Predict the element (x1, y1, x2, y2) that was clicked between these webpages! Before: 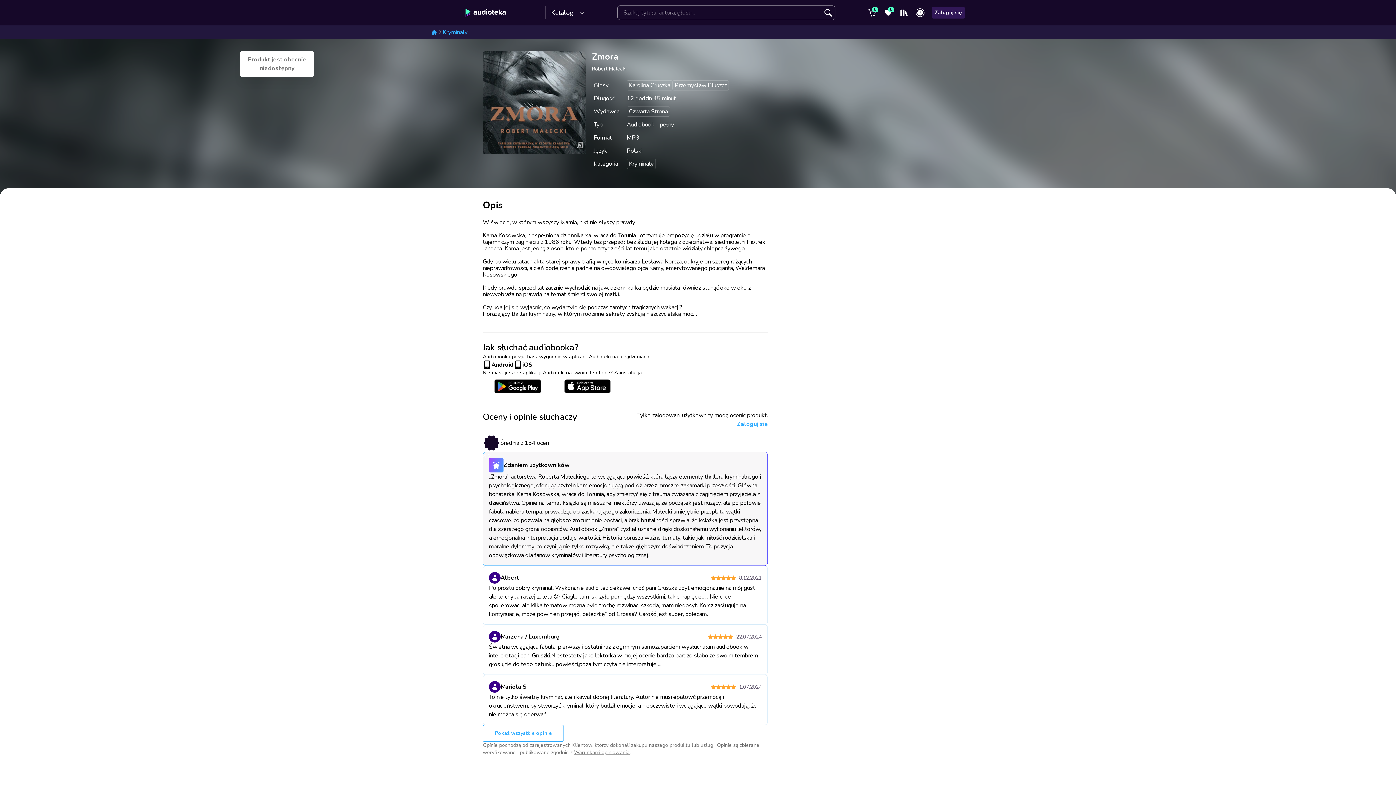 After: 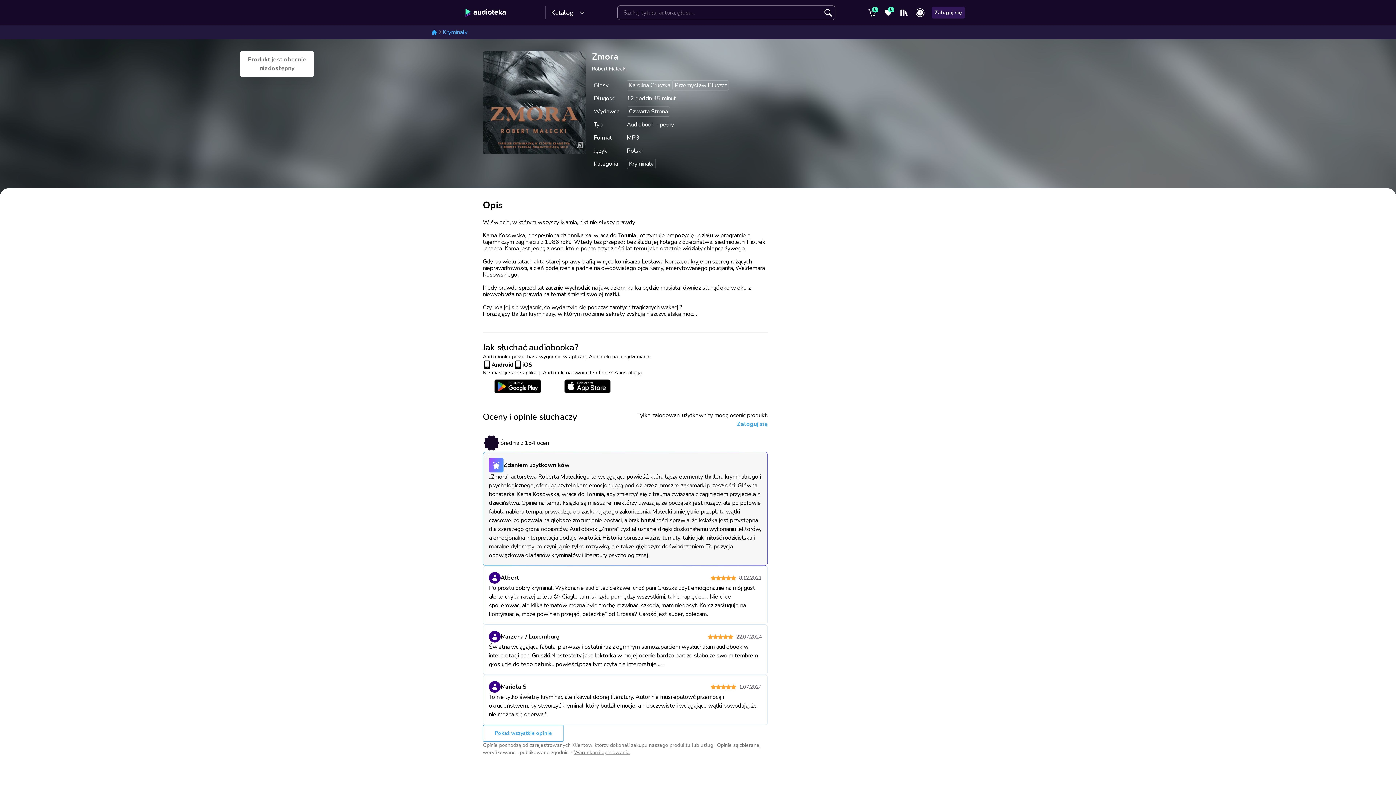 Action: bbox: (552, 379, 622, 393)